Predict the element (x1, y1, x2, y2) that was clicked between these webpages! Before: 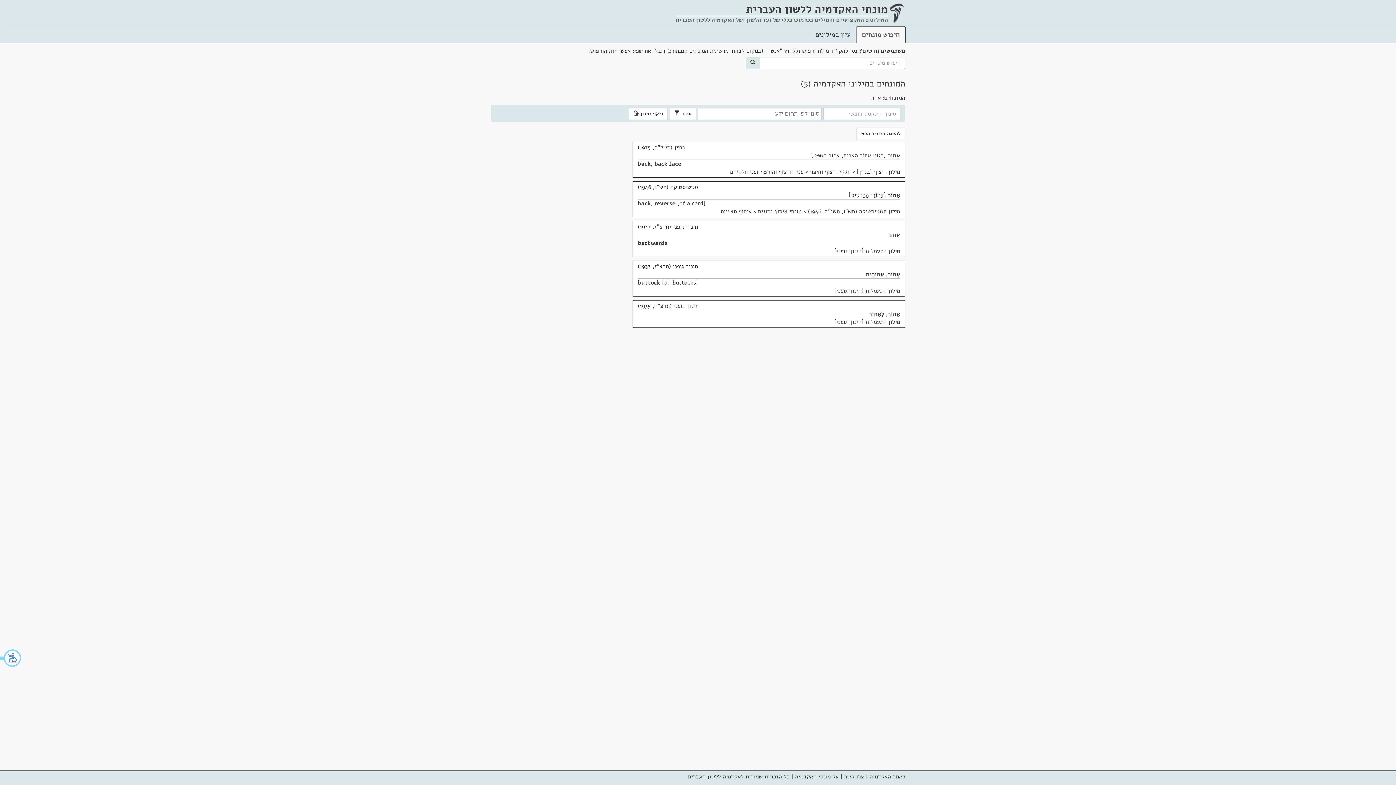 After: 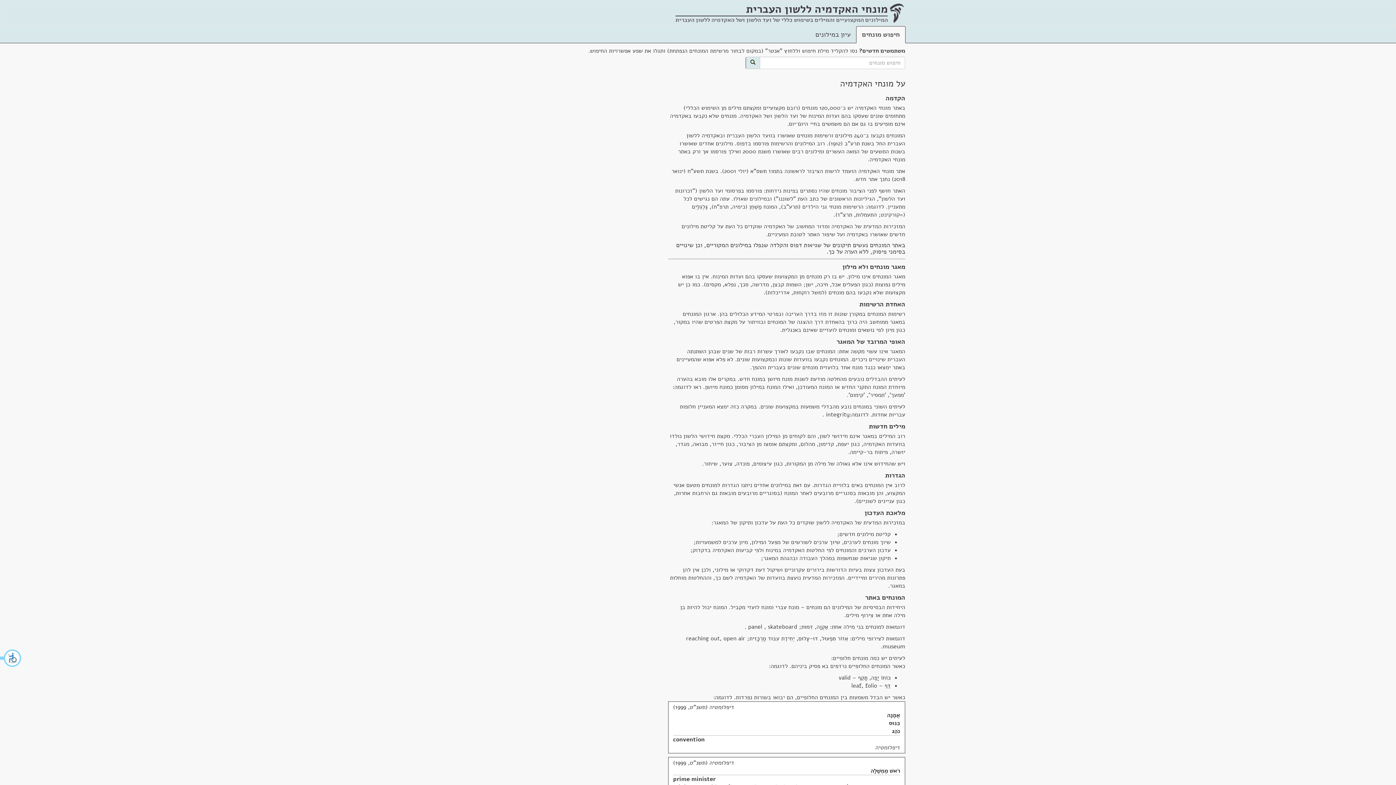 Action: label: על מונחי האקדמיה bbox: (795, 773, 838, 781)